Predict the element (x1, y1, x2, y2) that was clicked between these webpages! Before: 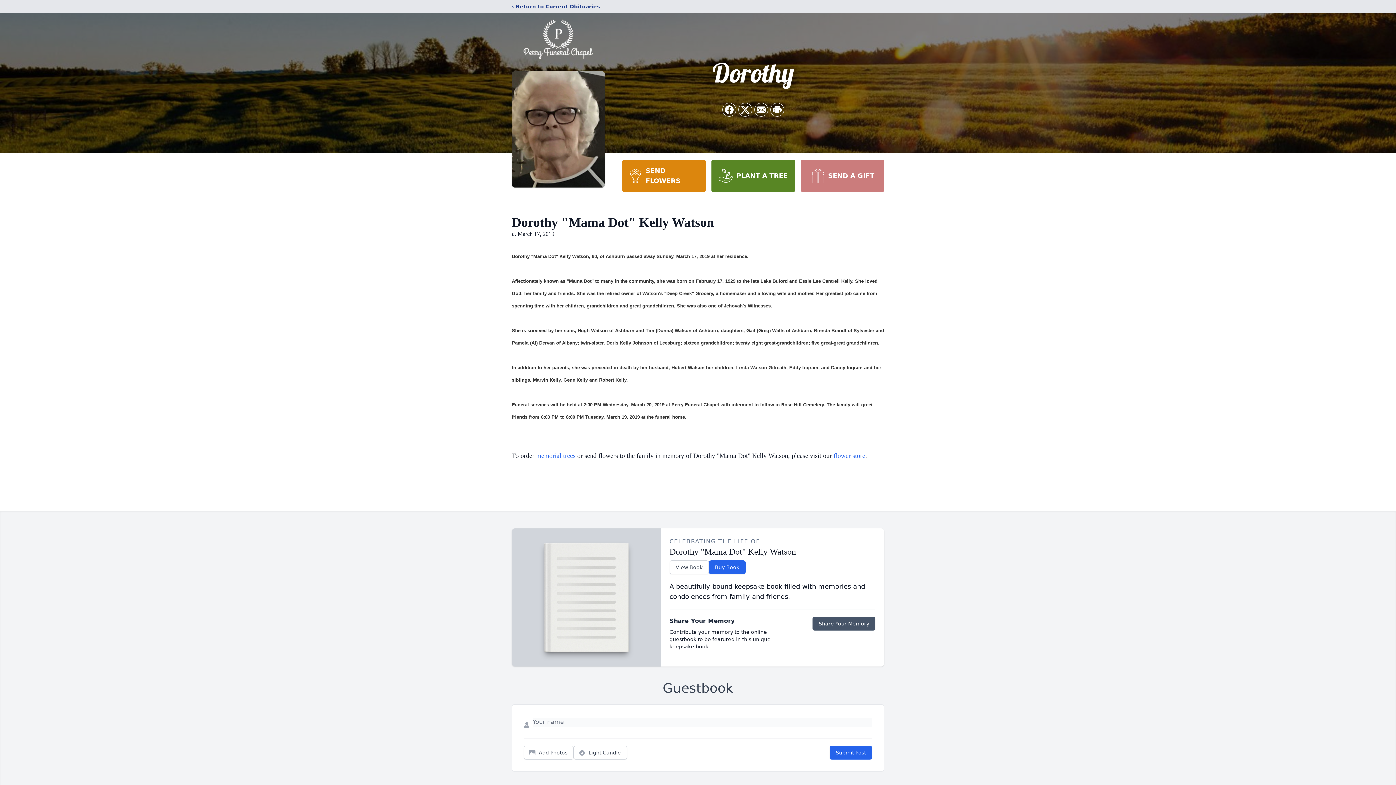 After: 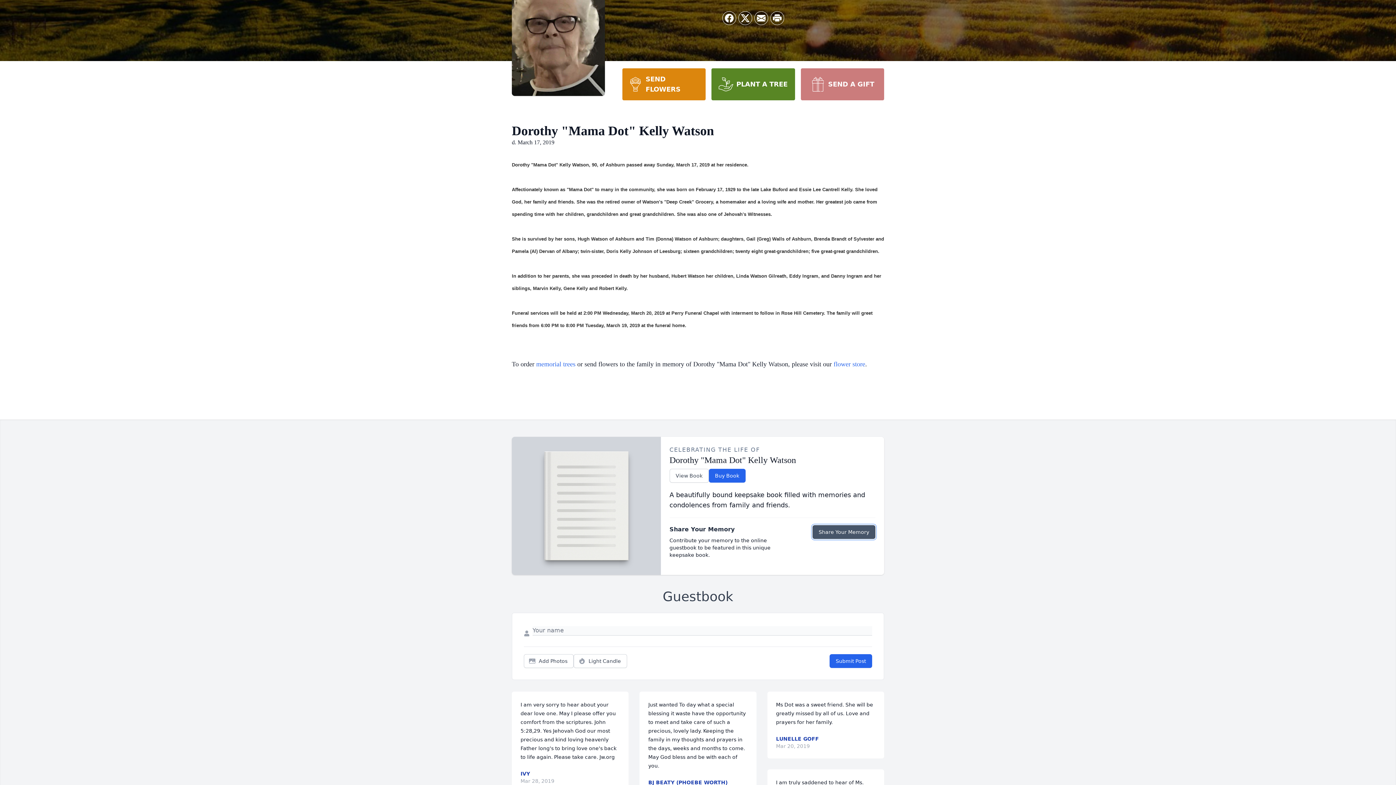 Action: bbox: (812, 617, 875, 630) label: Share Your Memory